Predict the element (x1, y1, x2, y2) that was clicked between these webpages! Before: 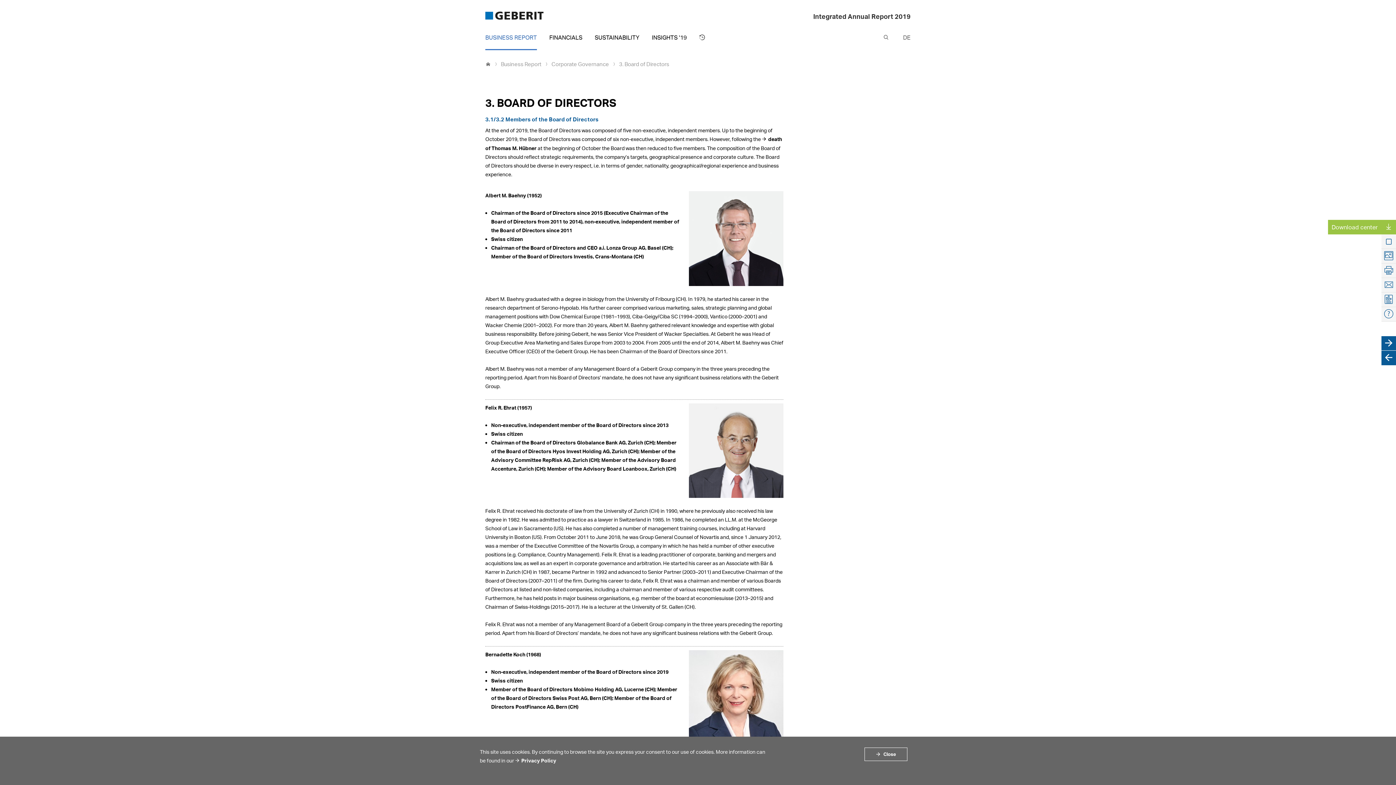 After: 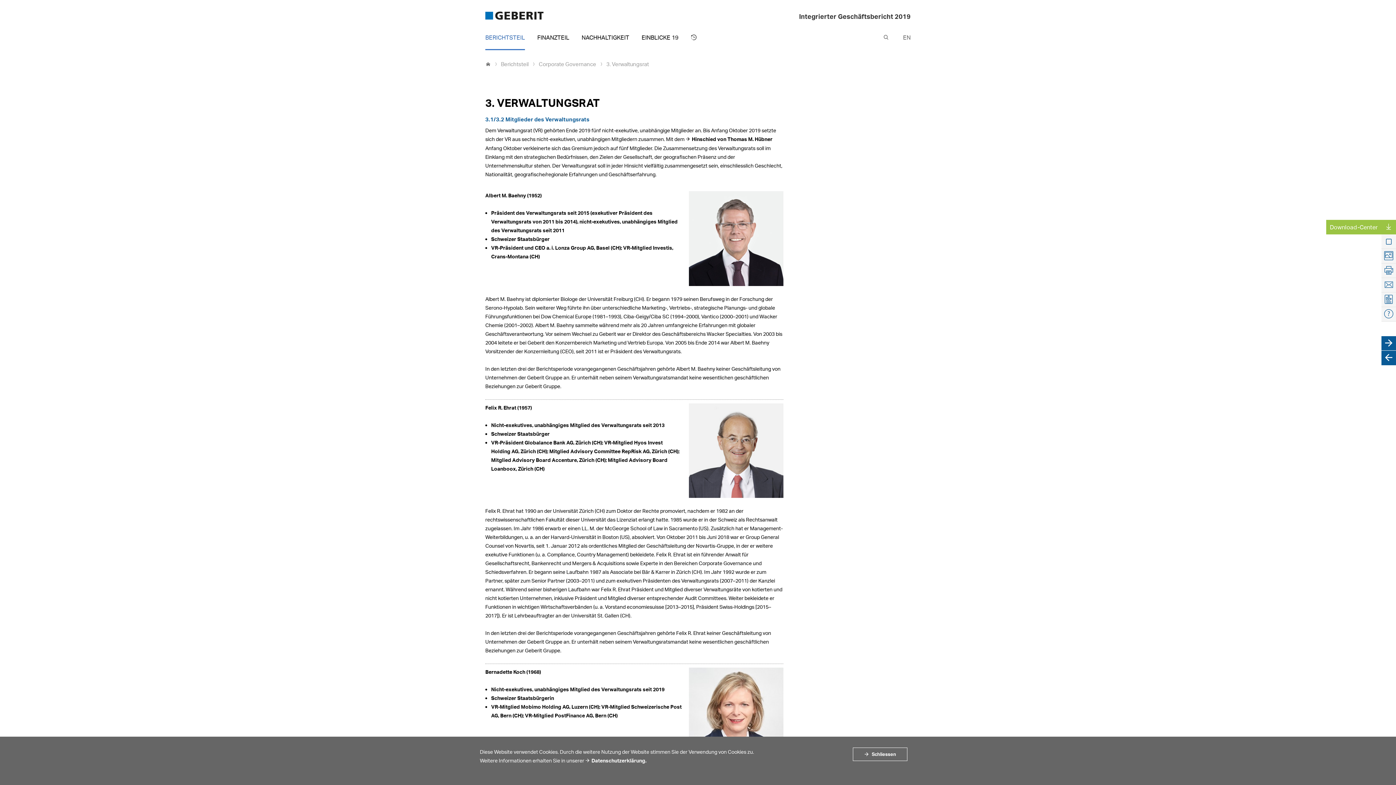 Action: bbox: (899, 33, 910, 41) label: DE